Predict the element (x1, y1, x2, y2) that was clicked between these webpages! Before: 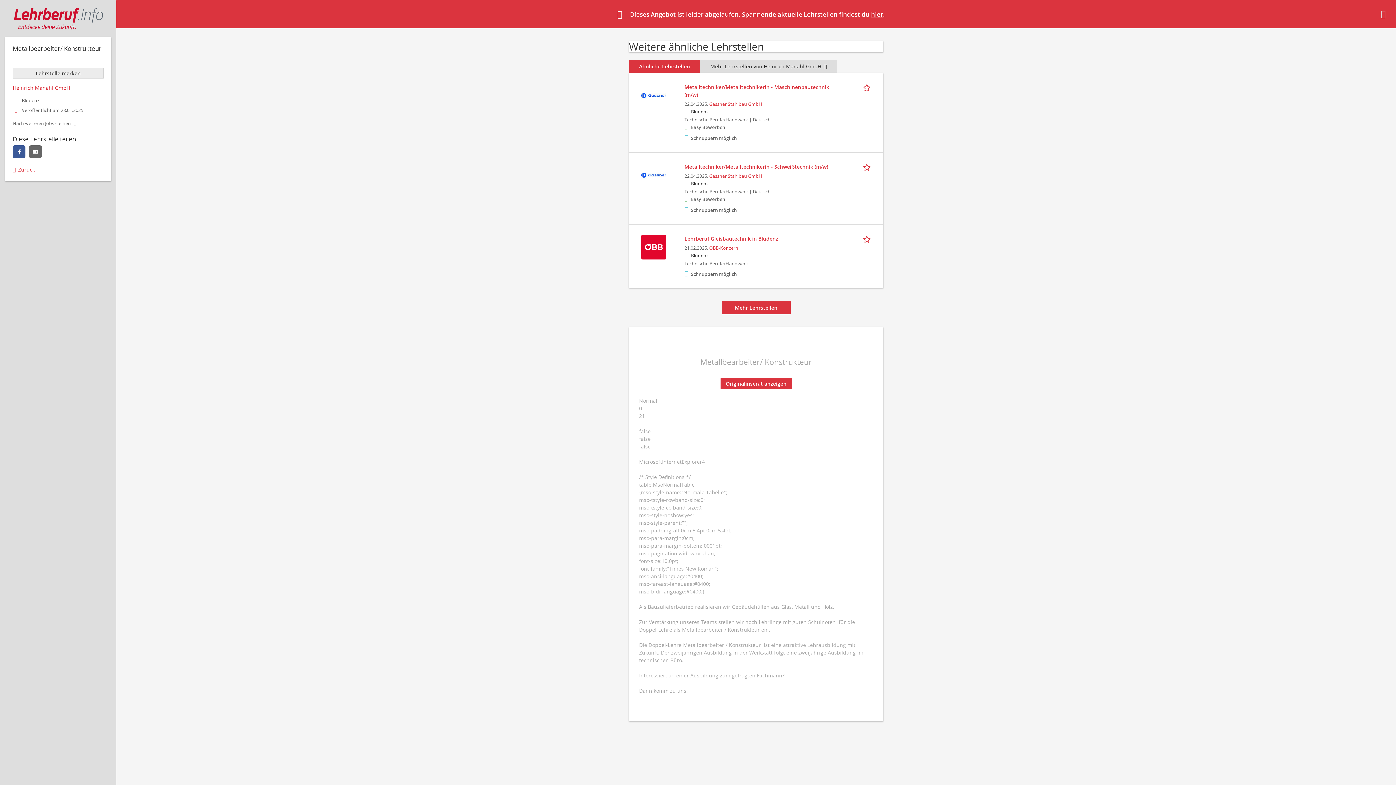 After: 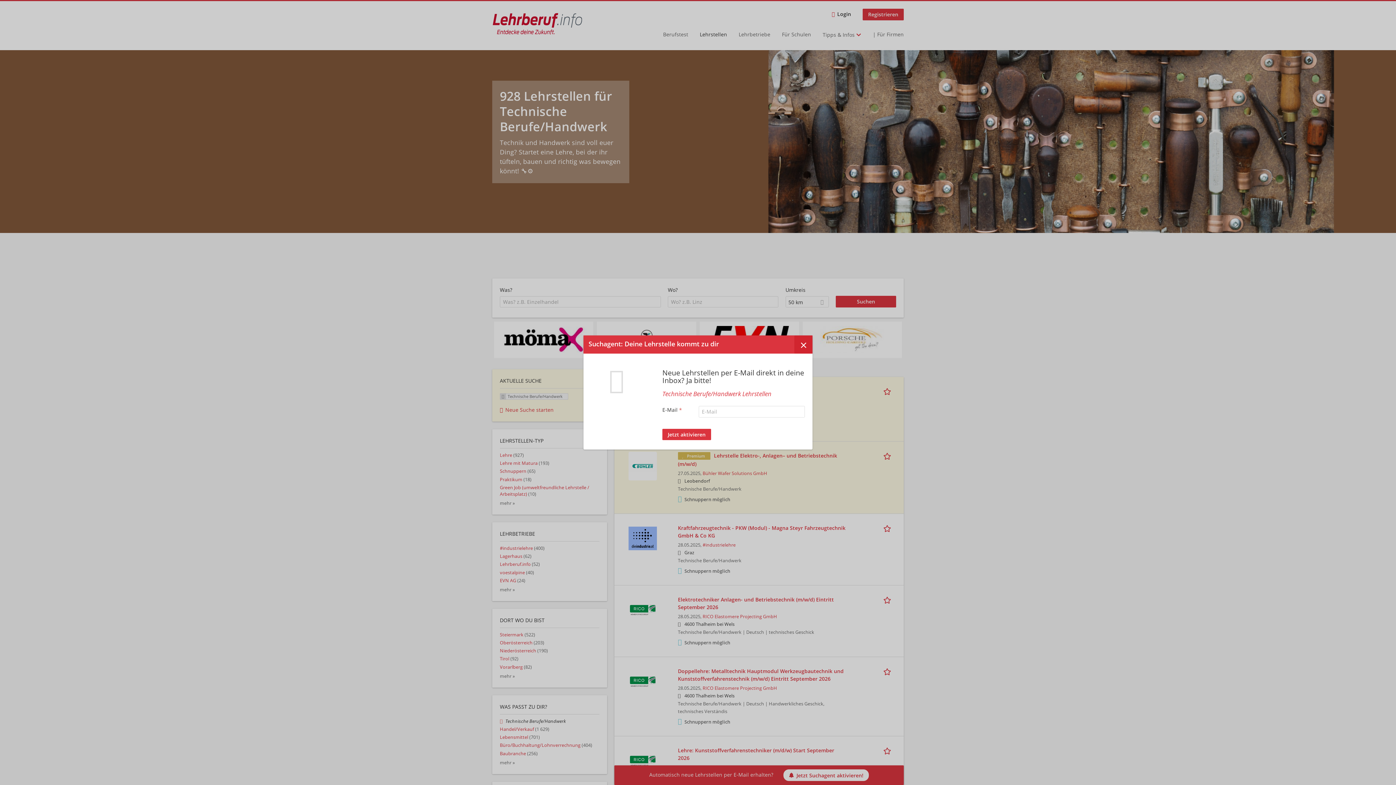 Action: label: Nach weiteren Jobs suchen bbox: (12, 119, 103, 127)